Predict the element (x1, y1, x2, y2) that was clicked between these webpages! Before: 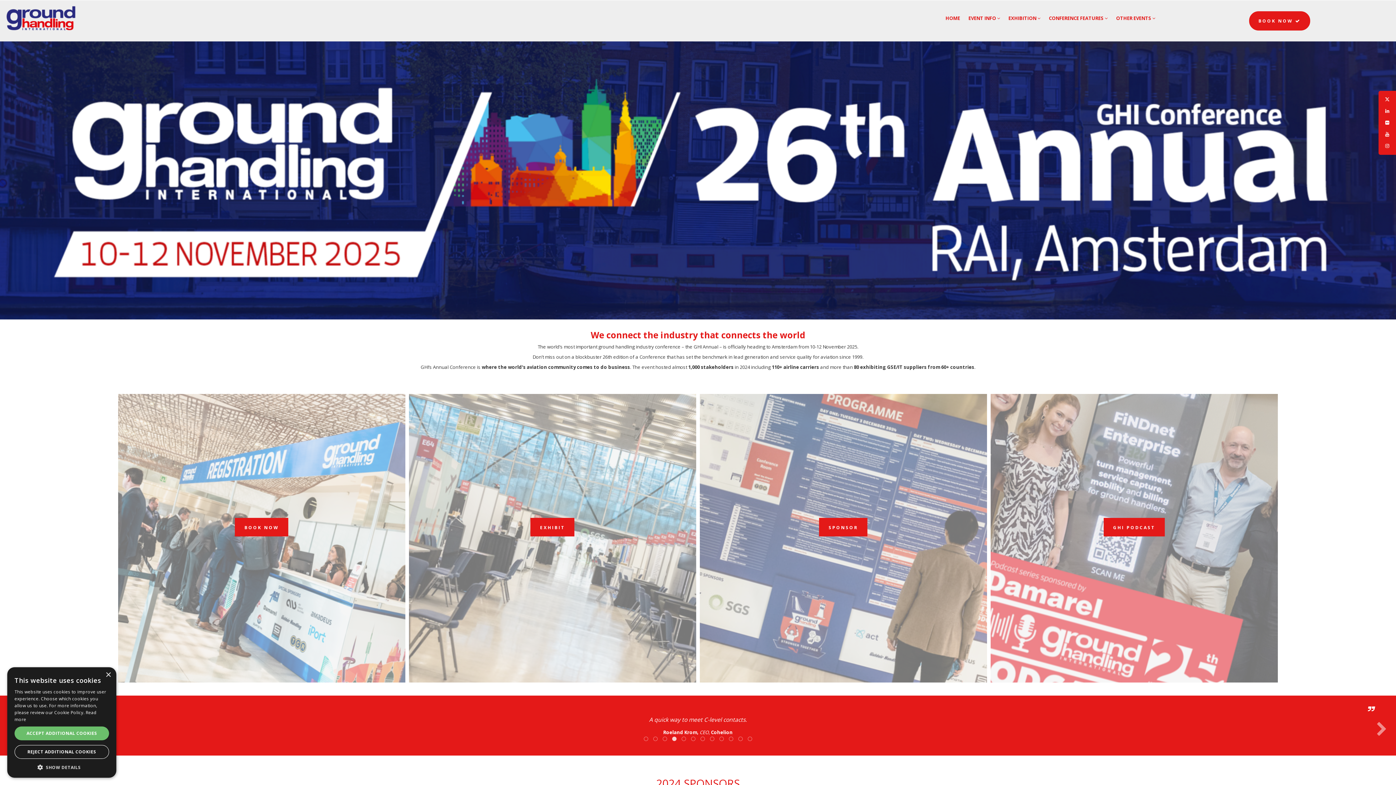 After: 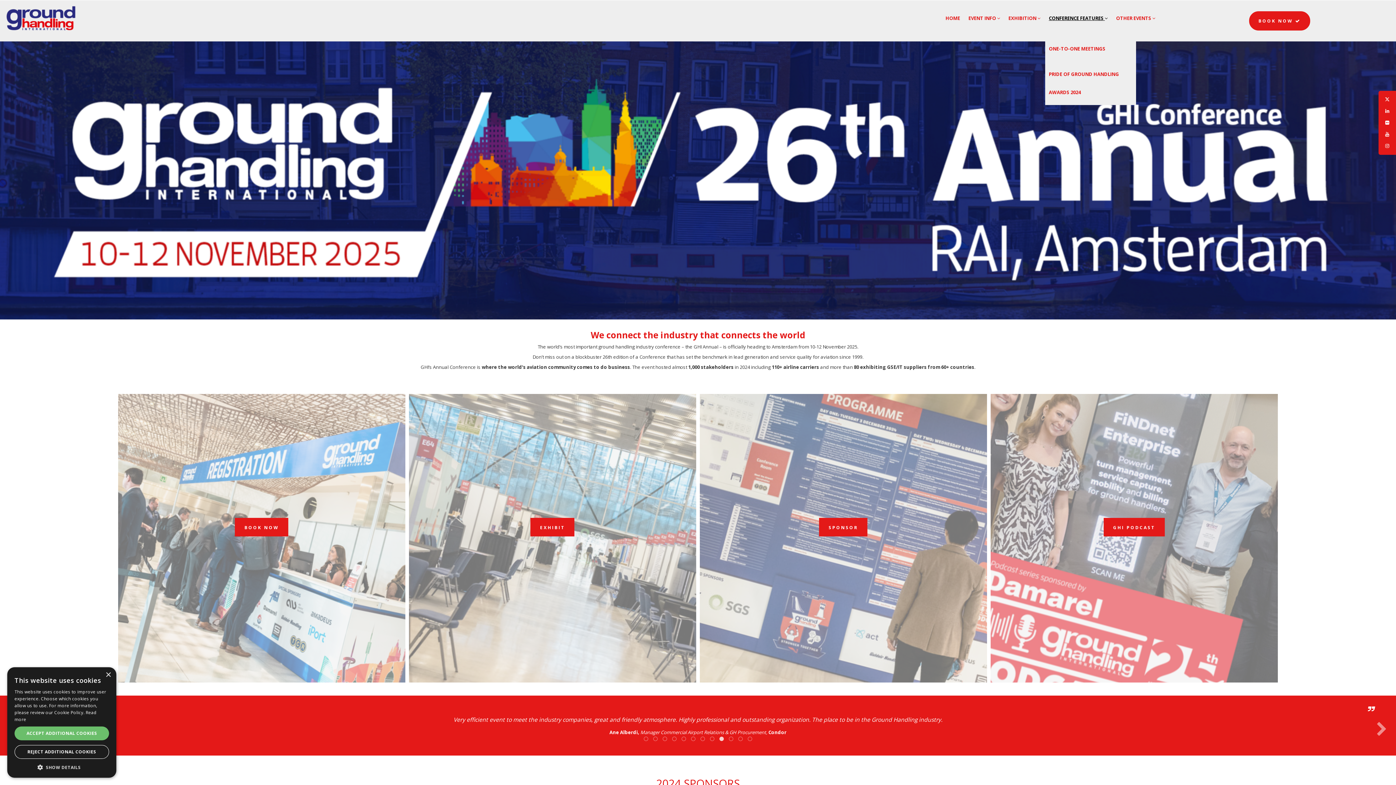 Action: label: CONFERENCE FEATURES  bbox: (1045, 0, 1111, 36)